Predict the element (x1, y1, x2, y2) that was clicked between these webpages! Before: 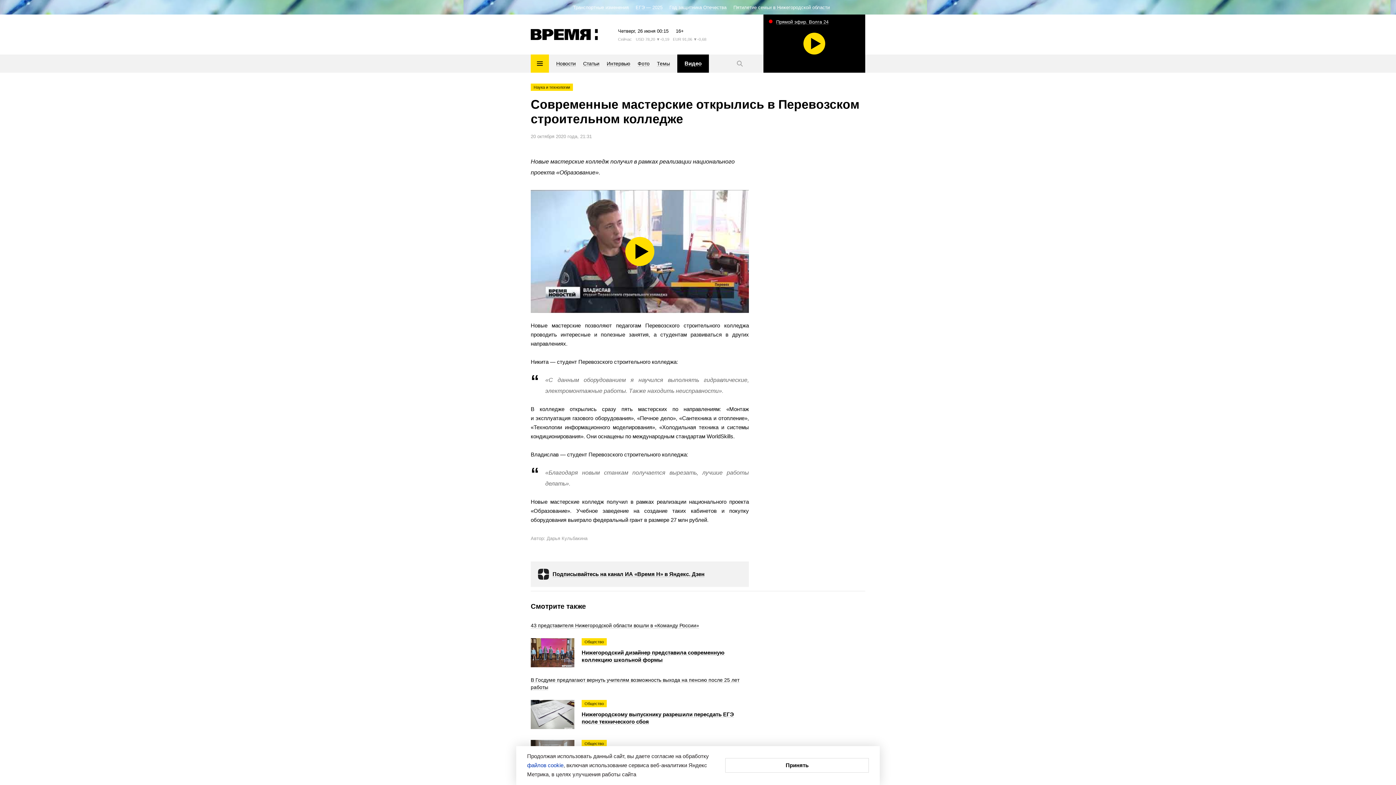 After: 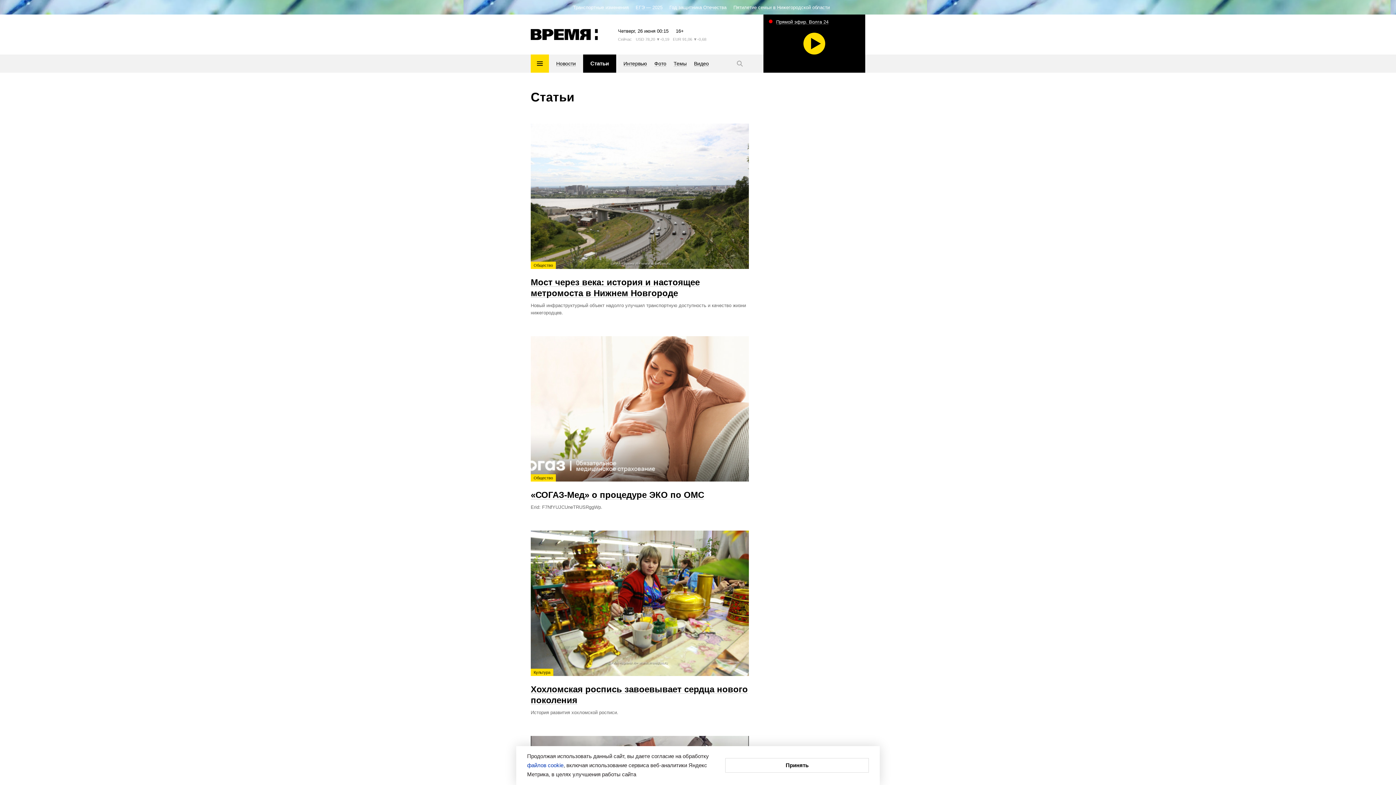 Action: bbox: (583, 54, 599, 72) label: Статьи